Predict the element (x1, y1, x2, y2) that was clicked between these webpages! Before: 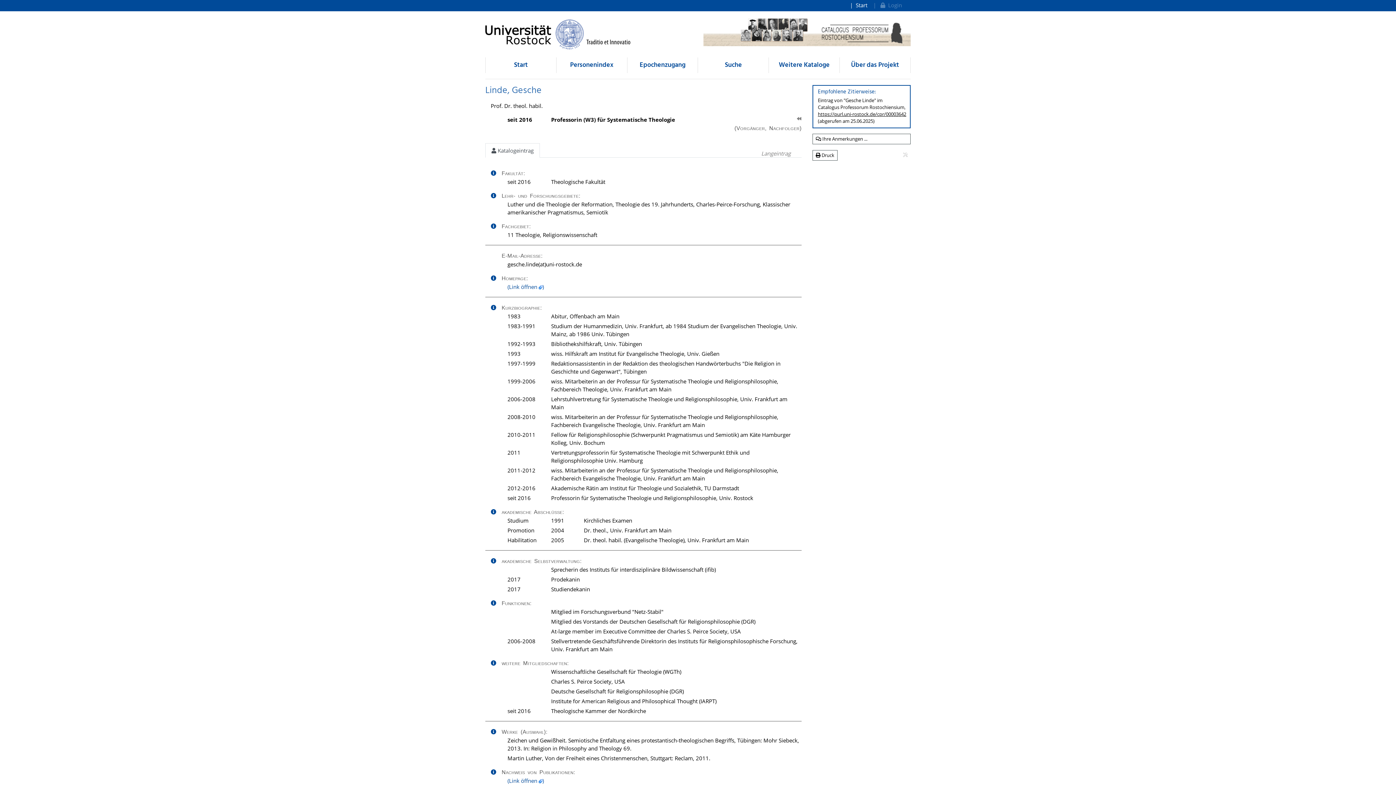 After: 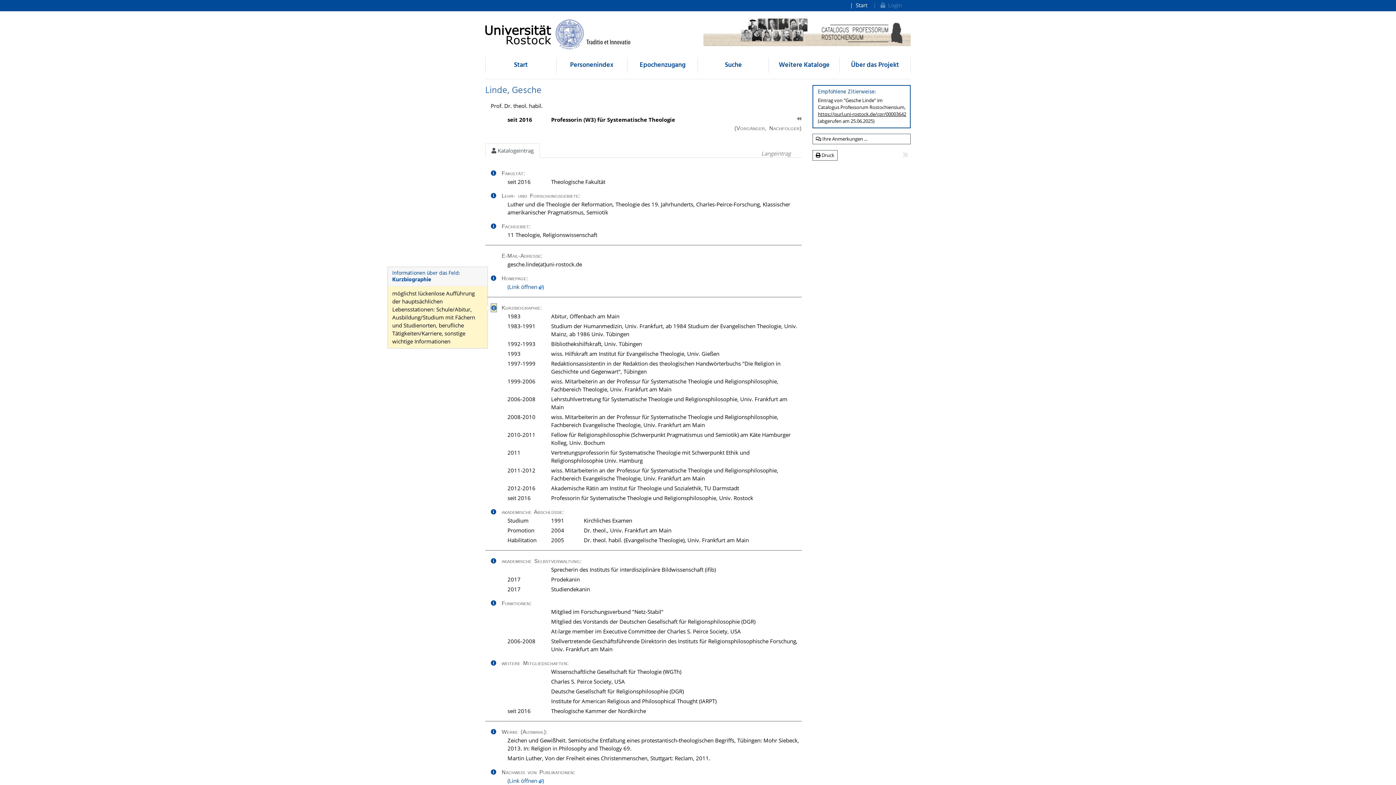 Action: bbox: (490, 303, 496, 311)